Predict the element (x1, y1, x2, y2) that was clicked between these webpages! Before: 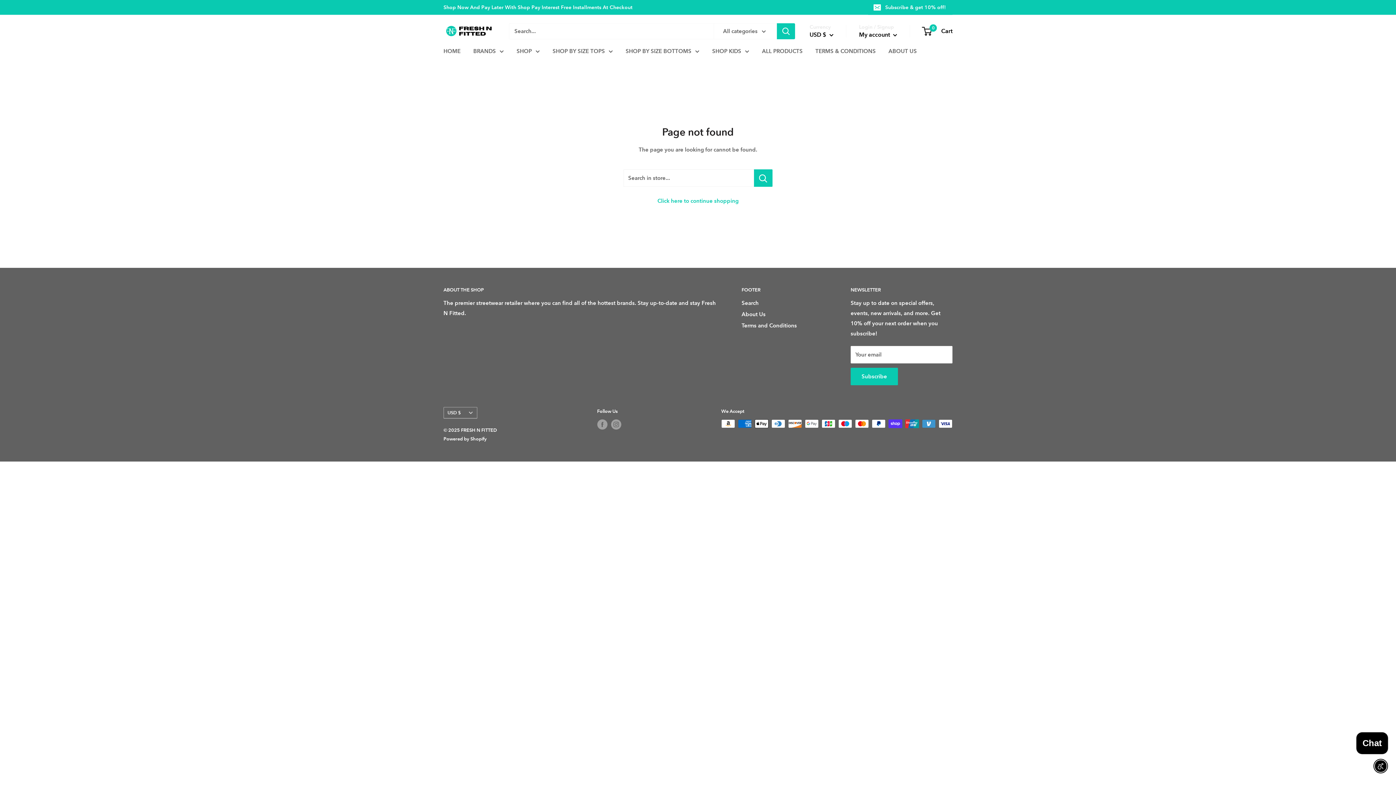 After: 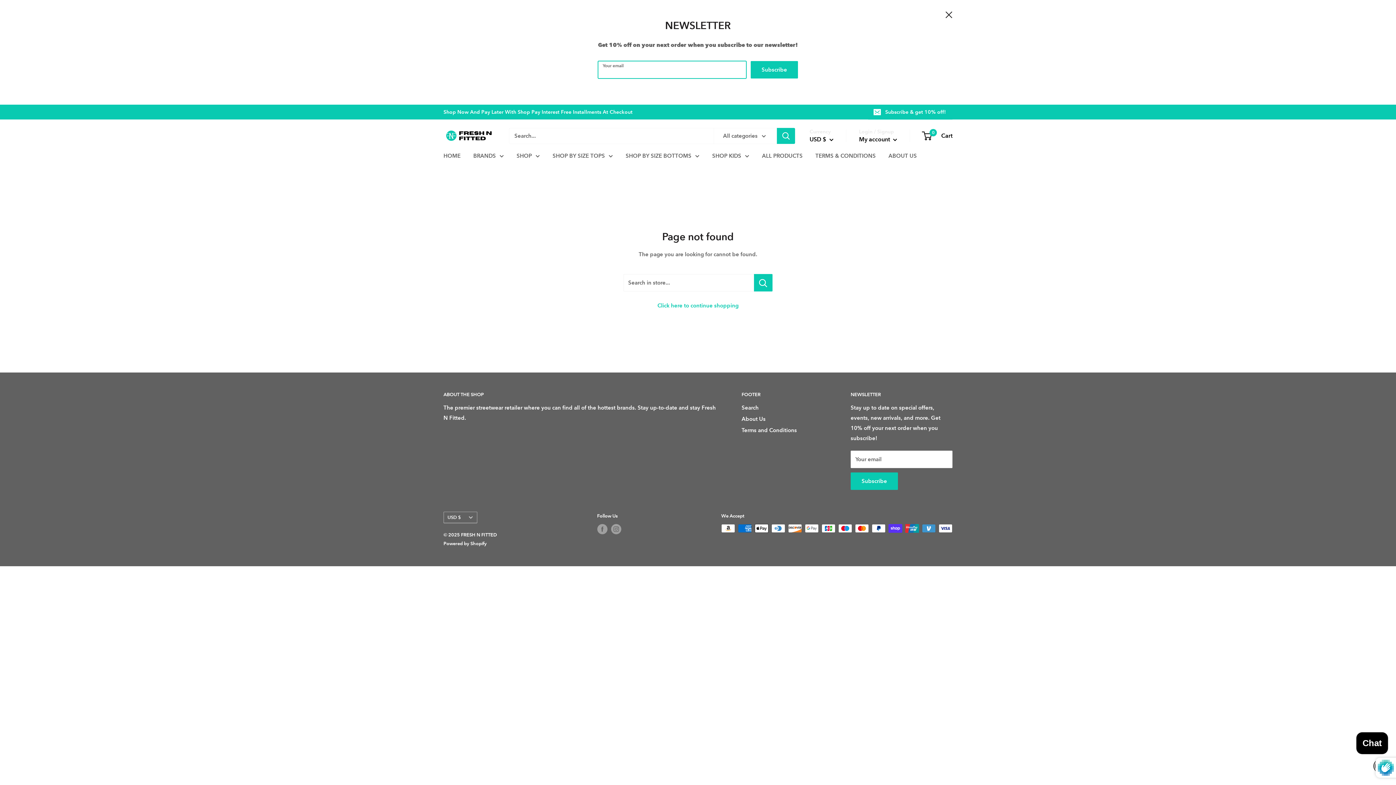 Action: bbox: (868, 0, 952, 14) label: Subscribe & get 10% off!